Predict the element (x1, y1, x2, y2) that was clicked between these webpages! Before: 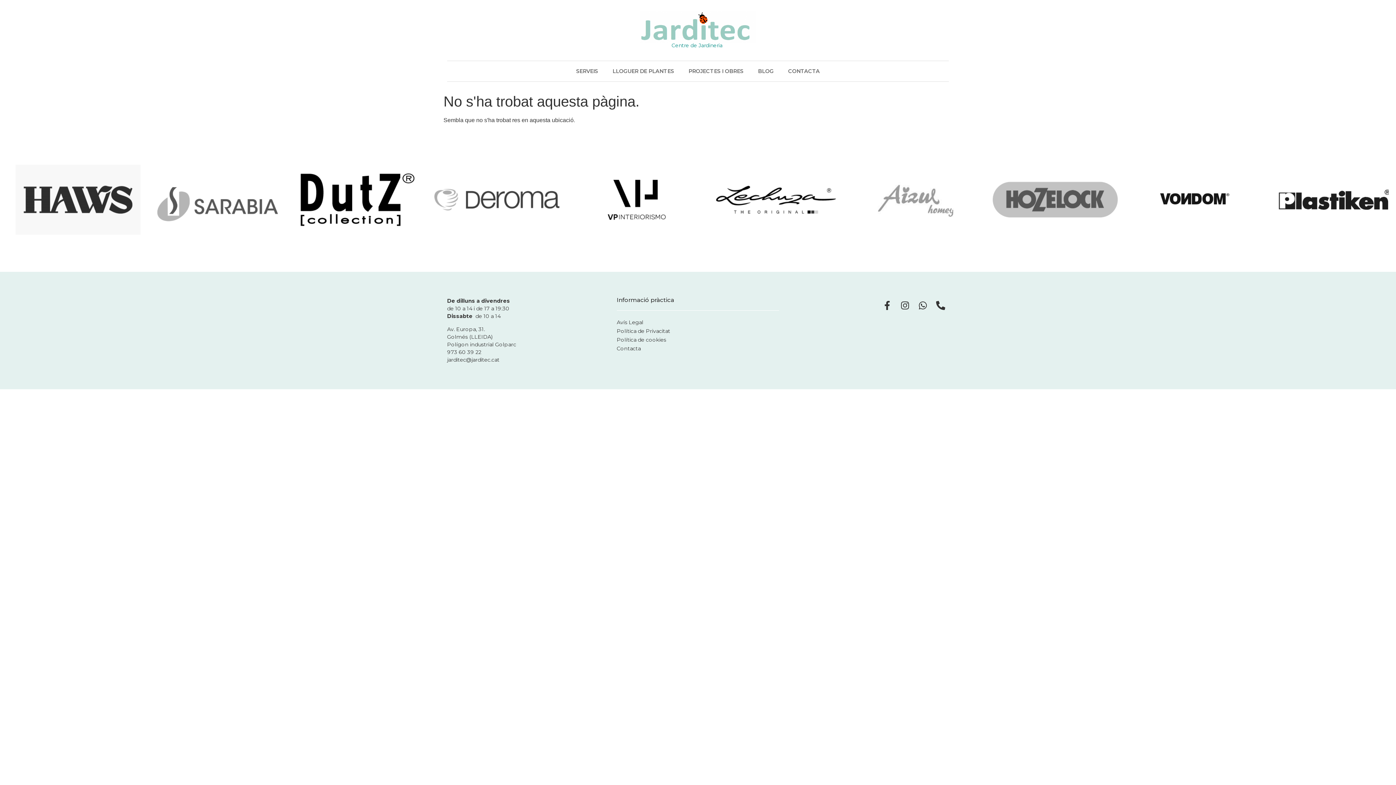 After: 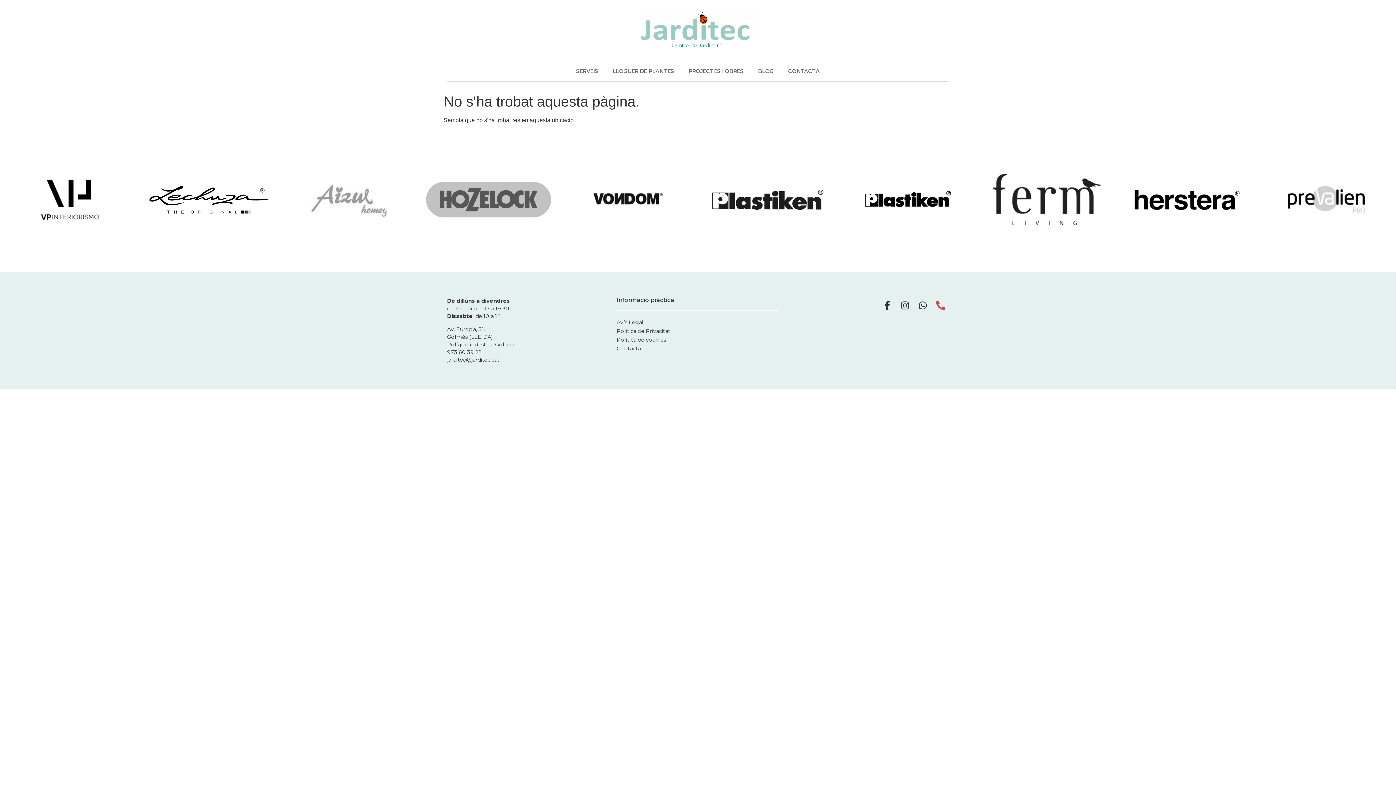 Action: bbox: (932, 297, 949, 313) label: Phone-alt